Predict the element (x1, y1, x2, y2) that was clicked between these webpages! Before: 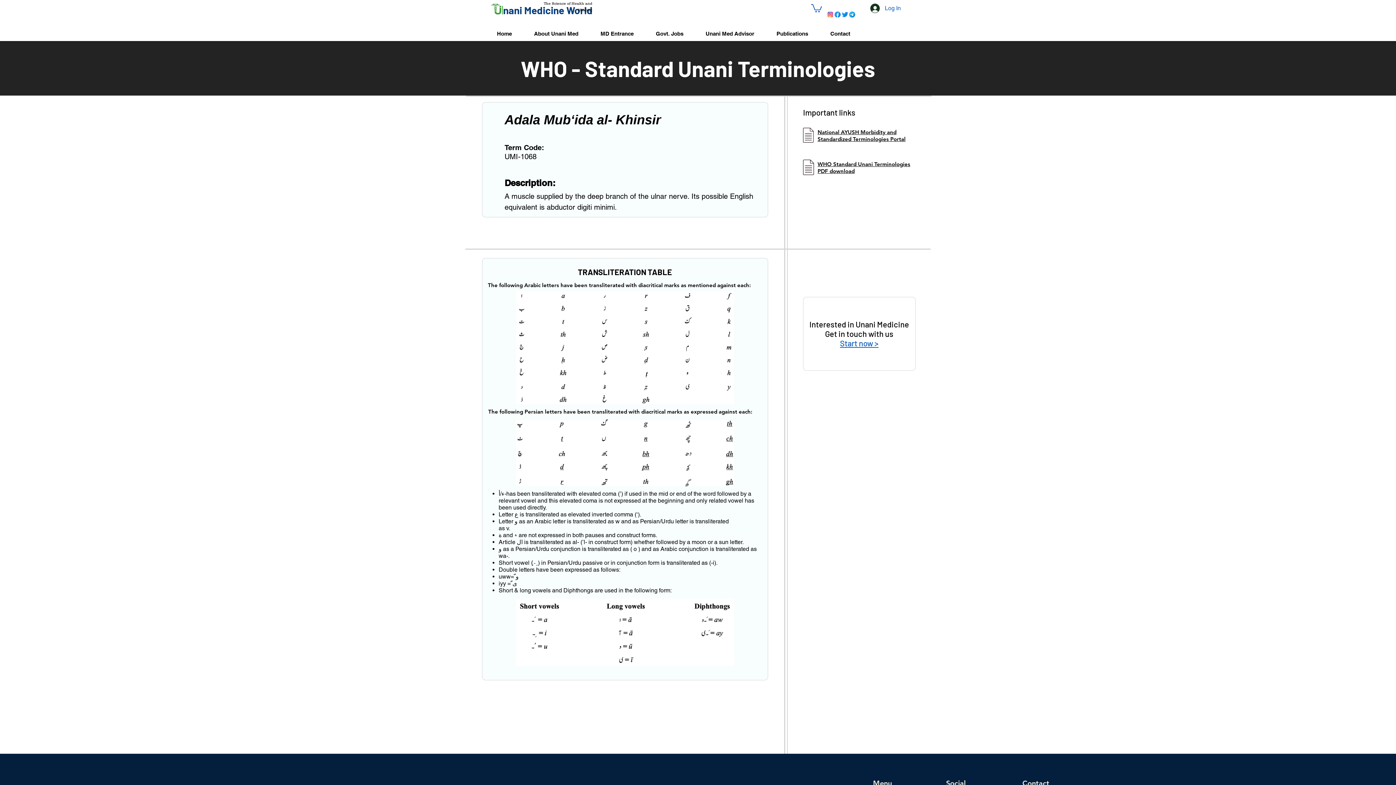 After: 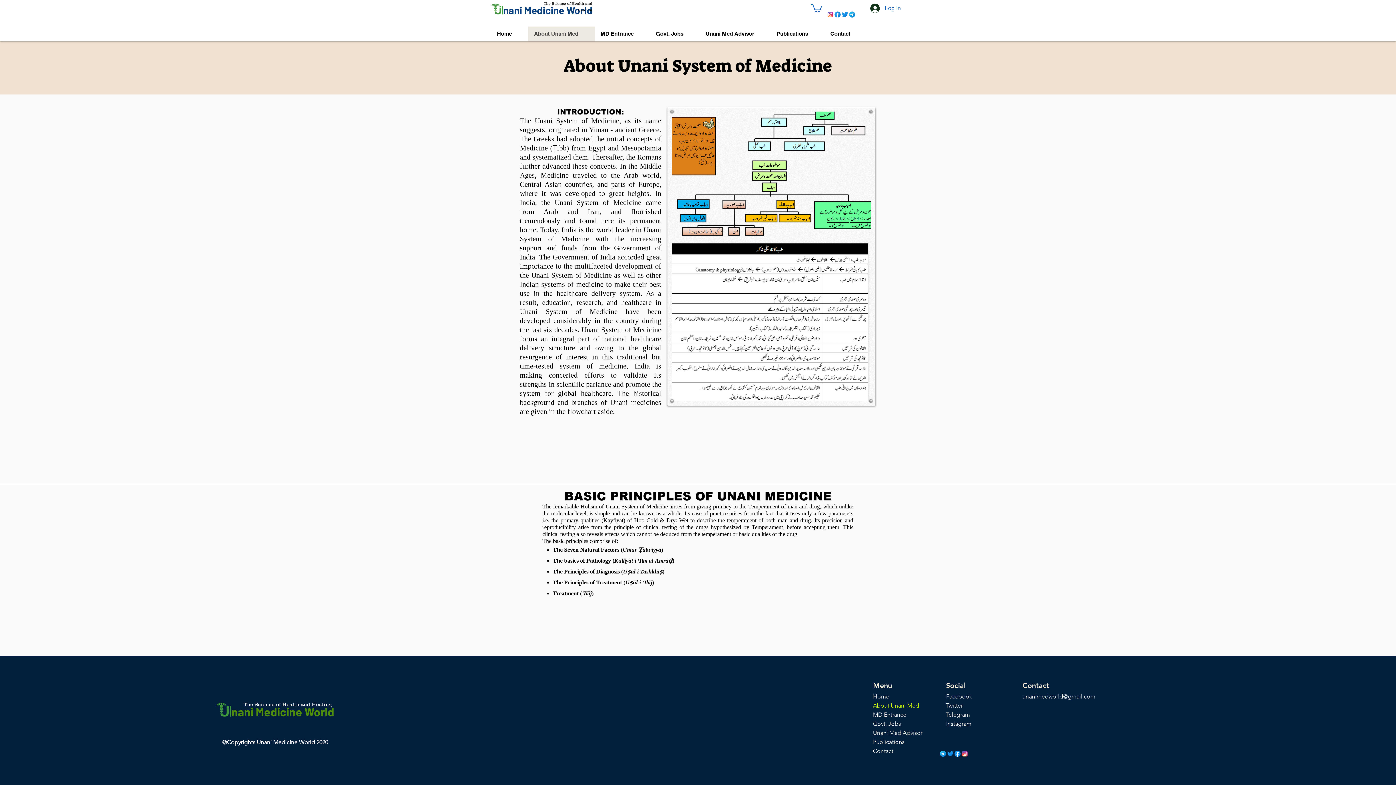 Action: bbox: (528, 26, 594, 41) label: About Unani Med